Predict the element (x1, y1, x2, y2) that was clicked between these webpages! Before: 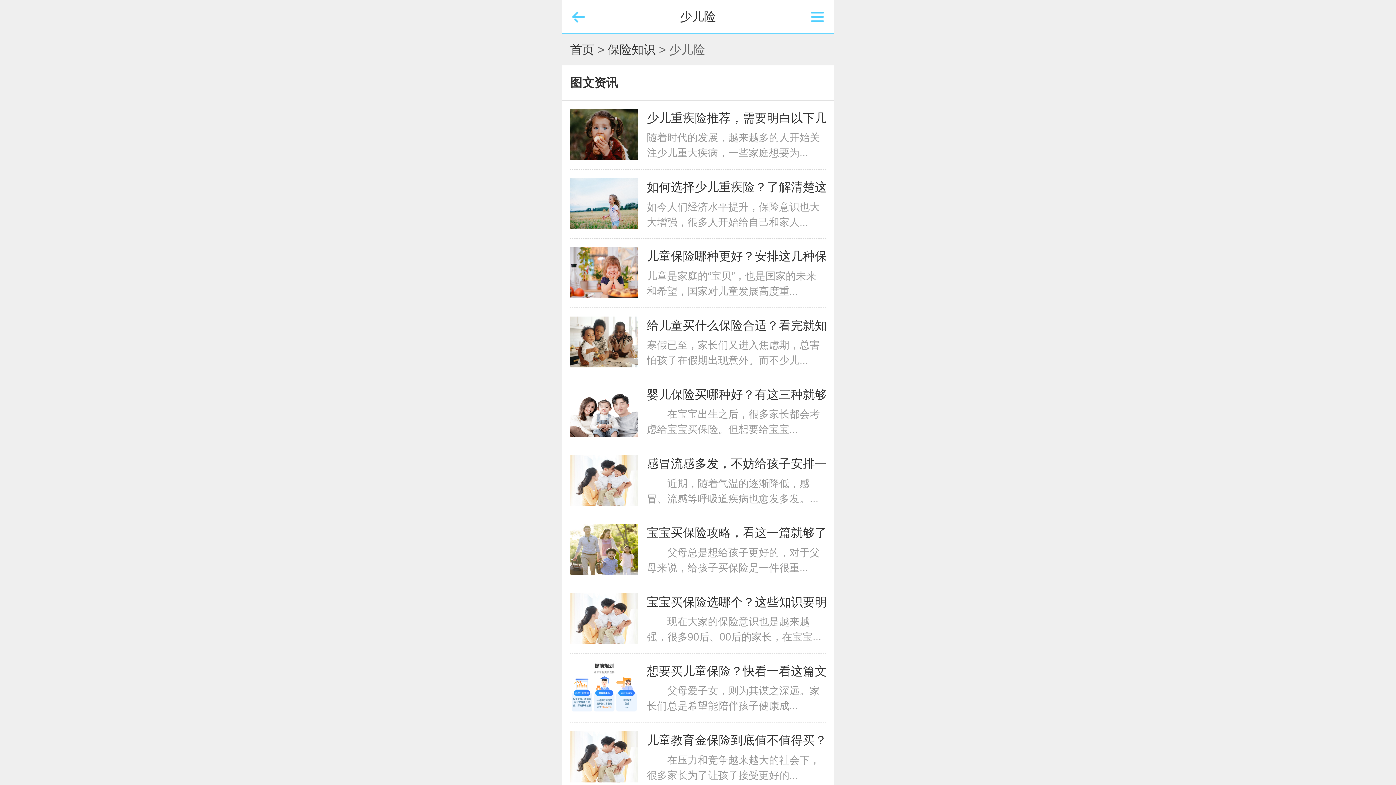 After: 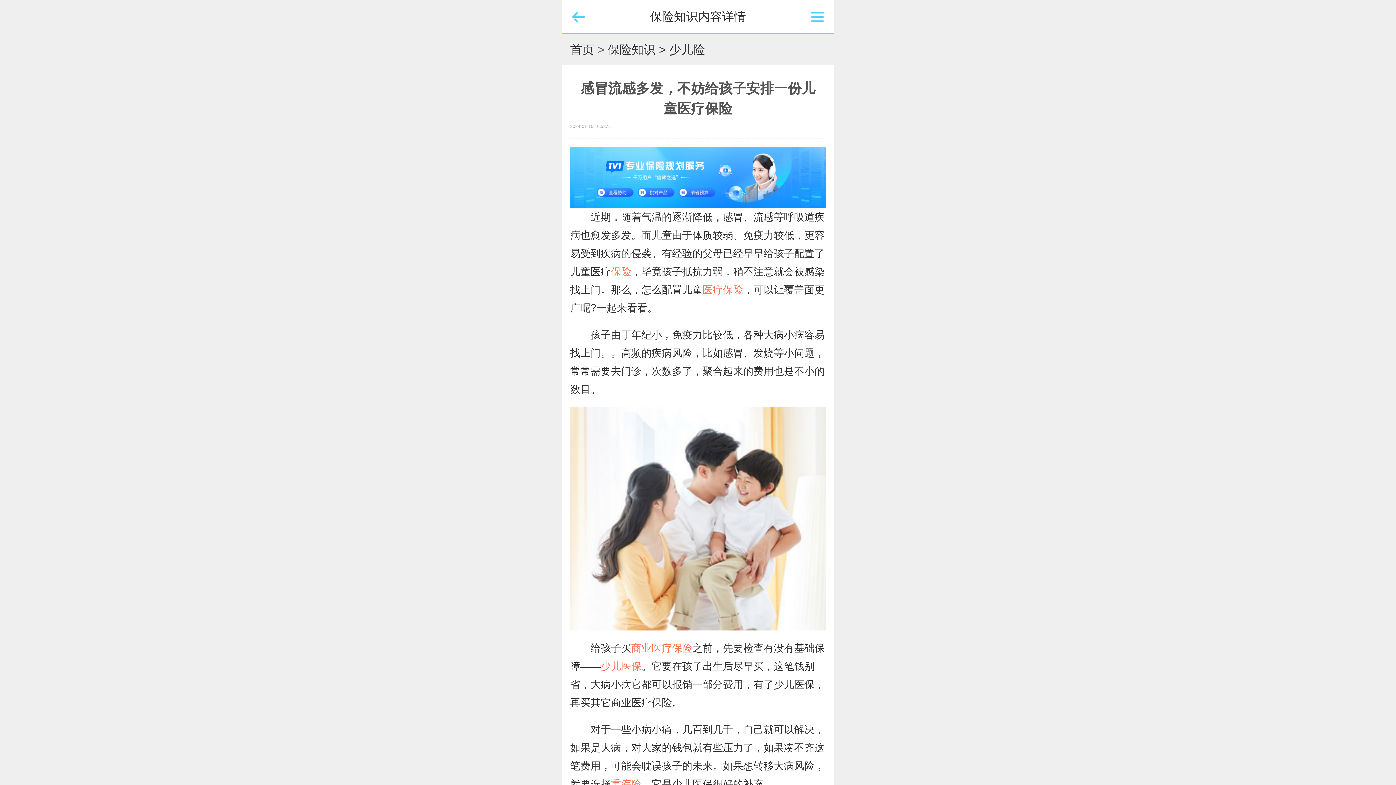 Action: bbox: (561, 454, 834, 515) label: 感冒流感多发，不妨给孩子安排一份儿童医疗保险
　　近期，随着气温的逐渐降低，感冒、流感等呼吸道疾病也愈发多发。...